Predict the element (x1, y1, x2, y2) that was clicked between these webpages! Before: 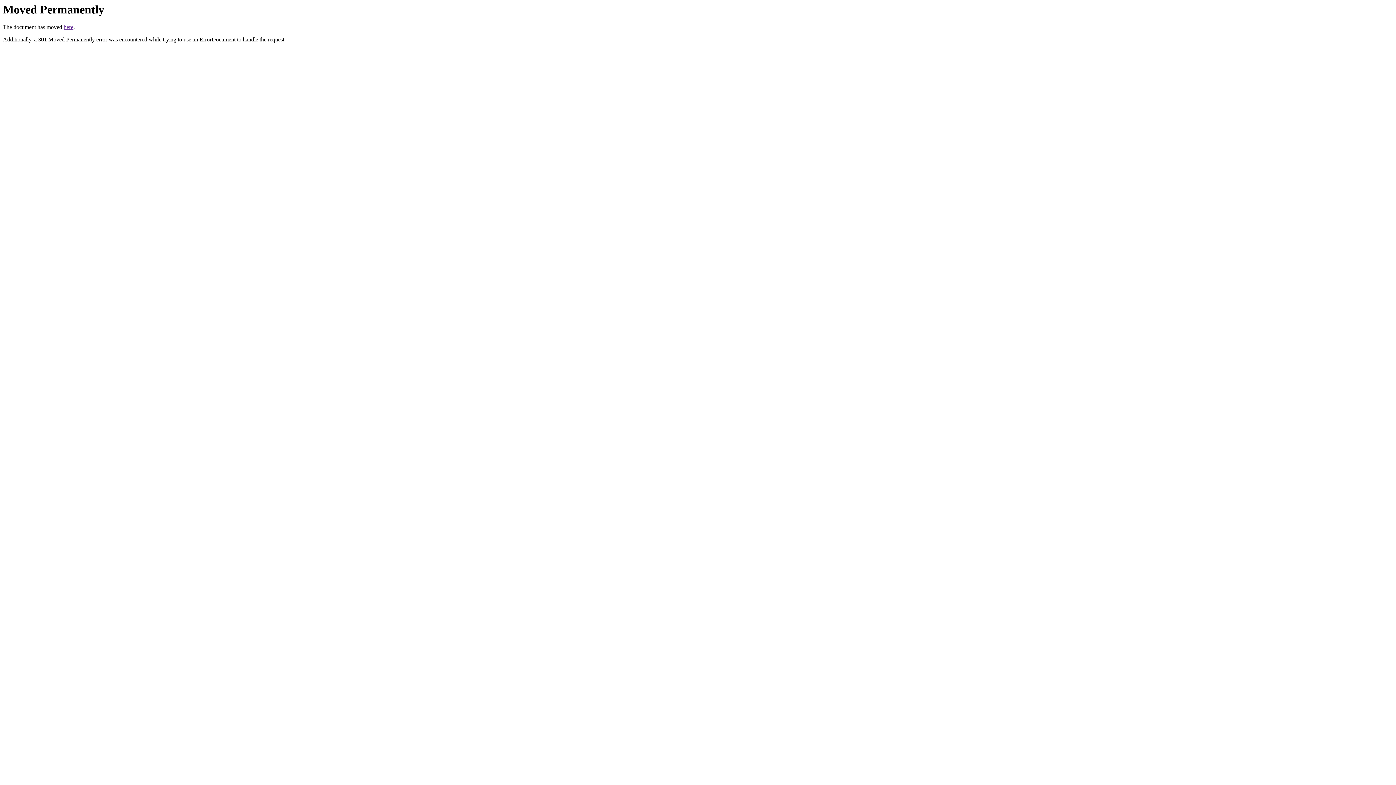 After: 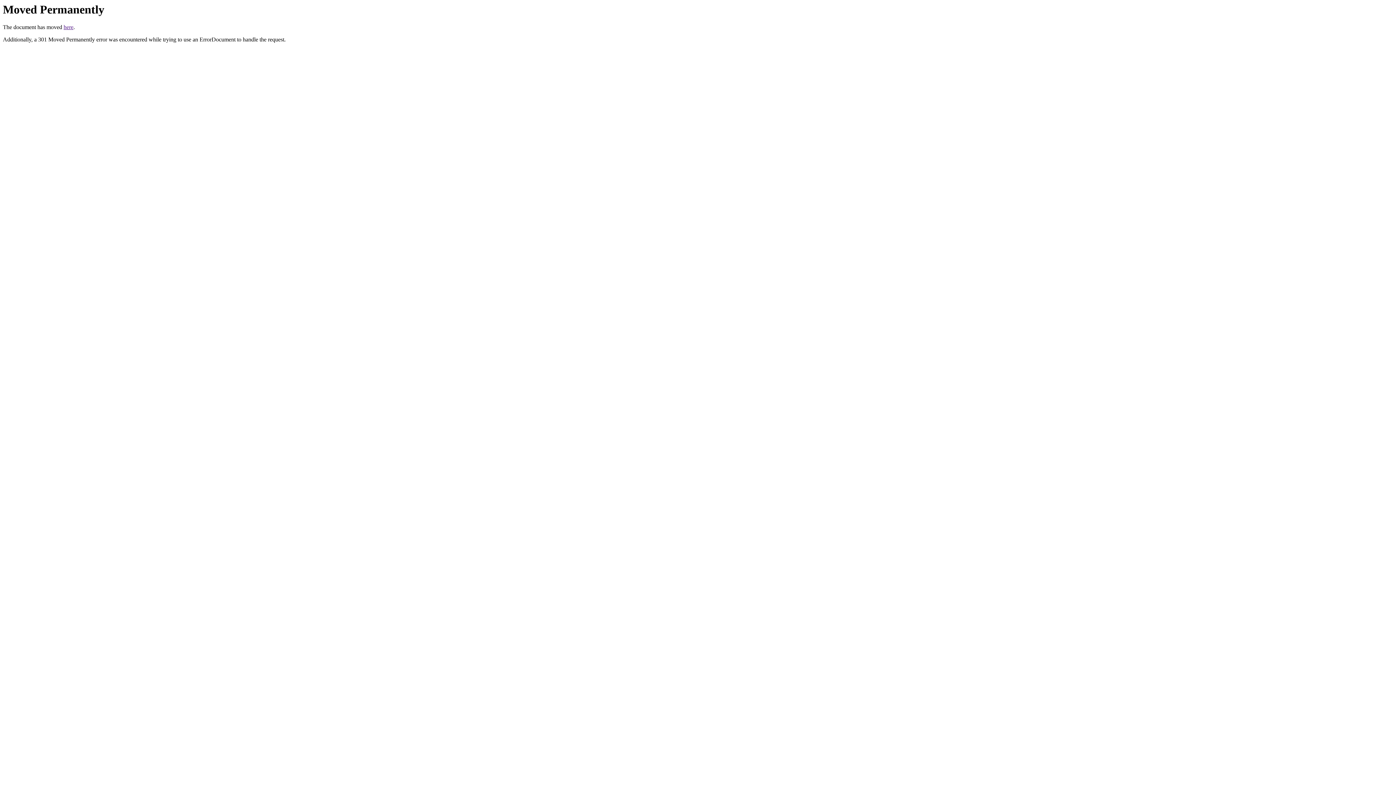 Action: label: here bbox: (63, 24, 73, 30)